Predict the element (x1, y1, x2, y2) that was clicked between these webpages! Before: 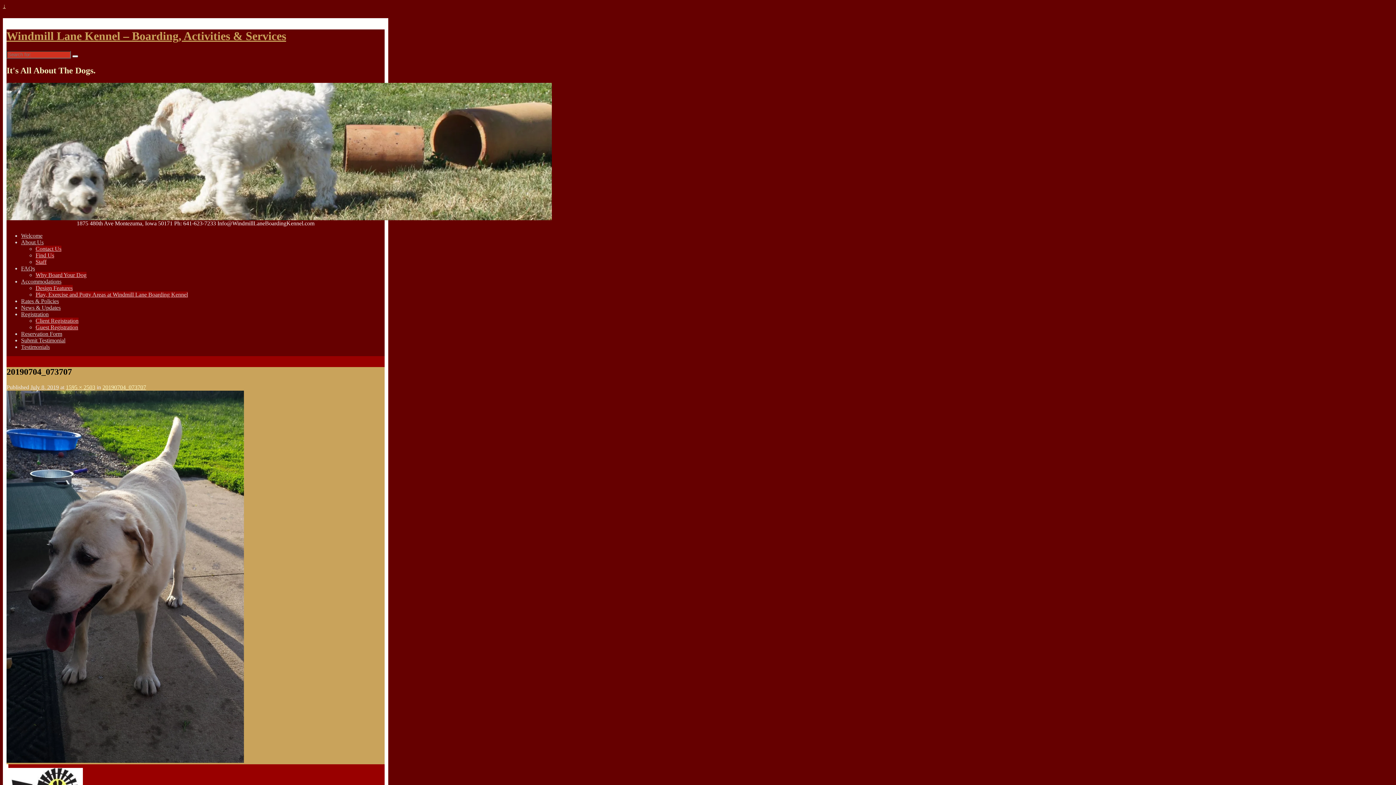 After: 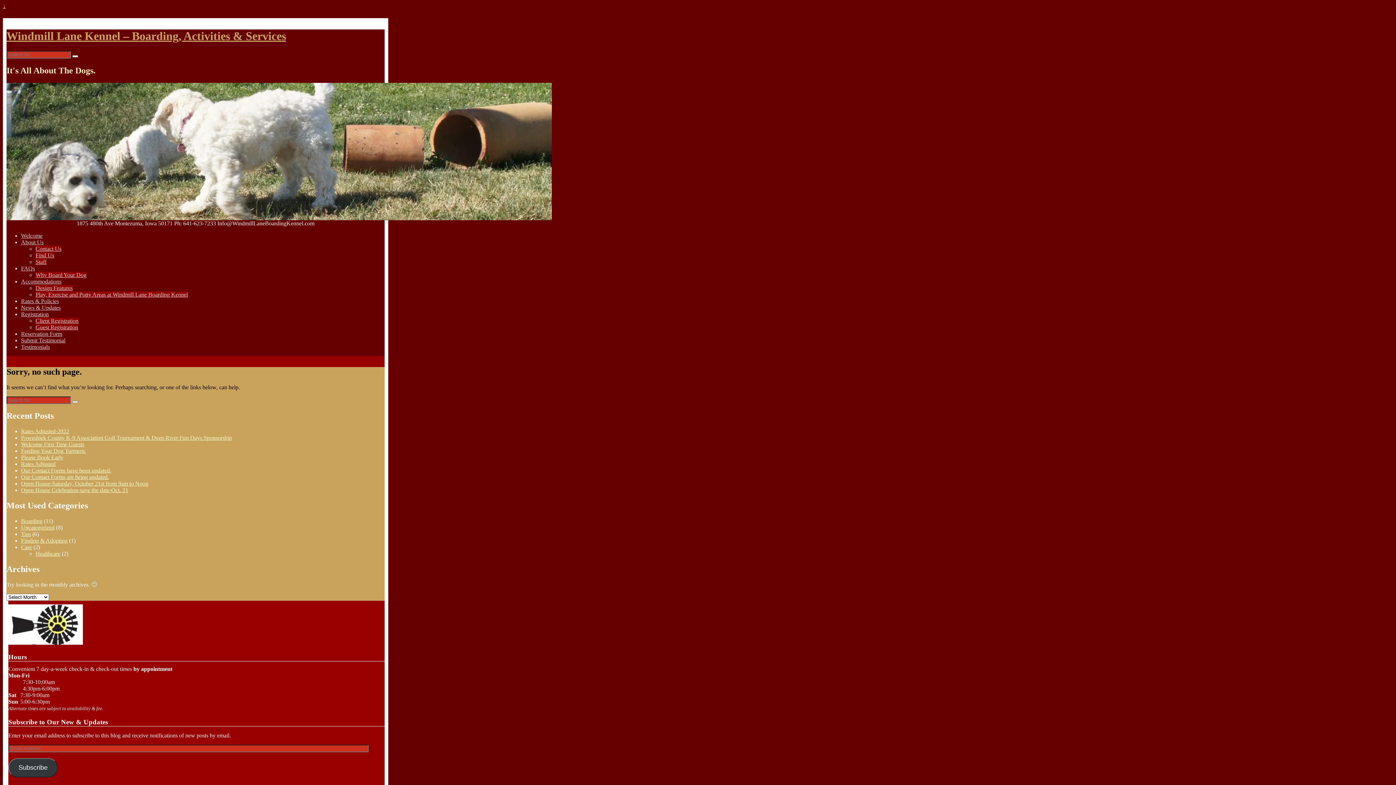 Action: label: Registration bbox: (21, 311, 48, 317)